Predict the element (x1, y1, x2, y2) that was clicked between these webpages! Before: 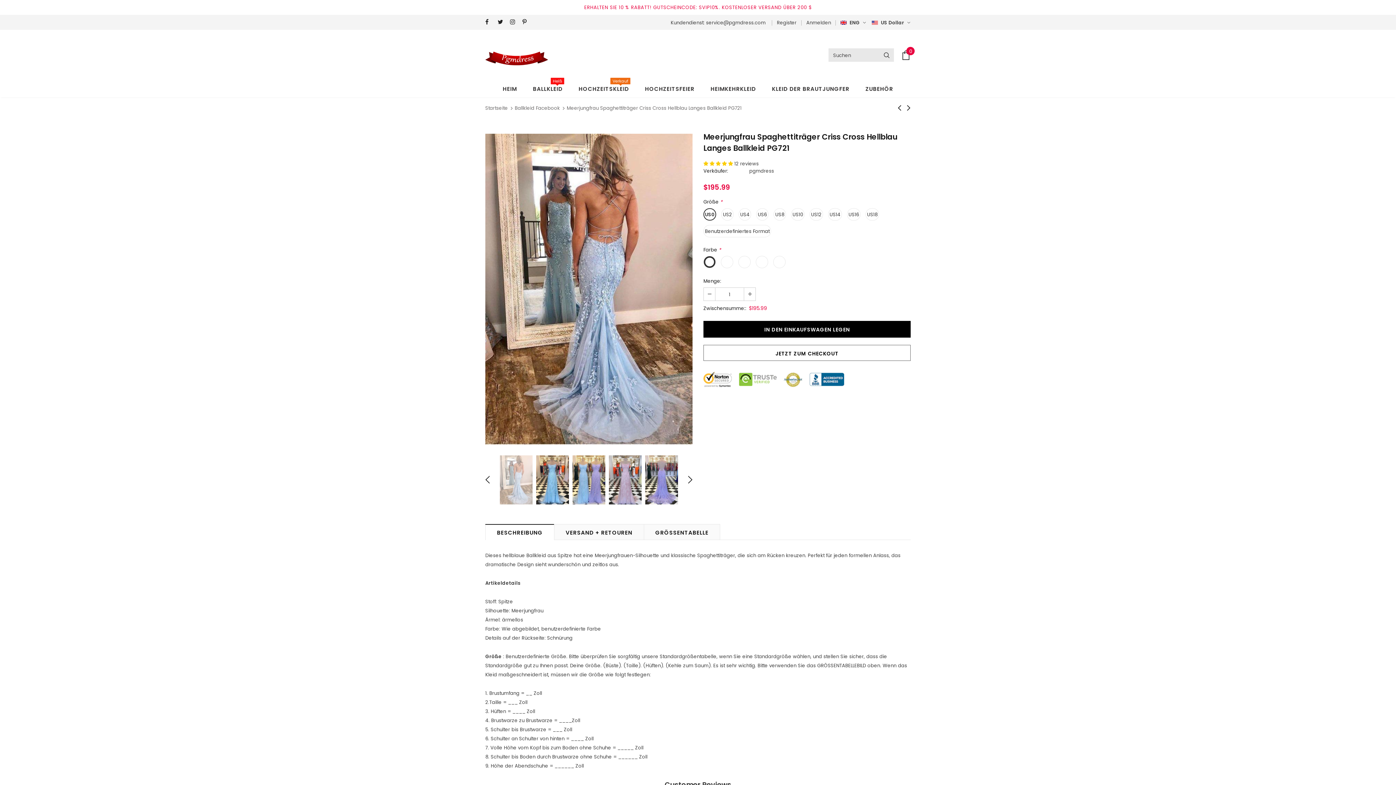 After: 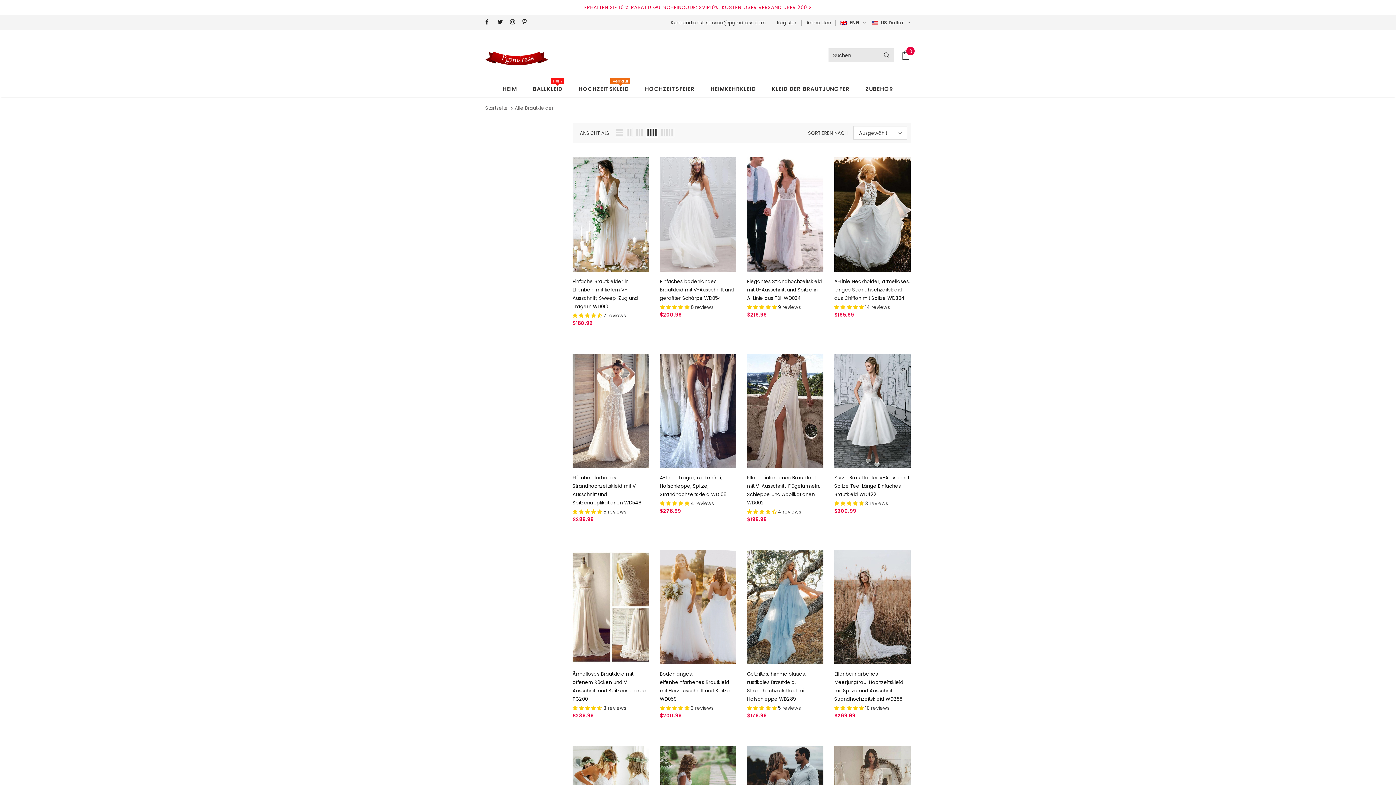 Action: bbox: (578, 79, 629, 97) label: HOCHZEITSKLEID
Verkauf